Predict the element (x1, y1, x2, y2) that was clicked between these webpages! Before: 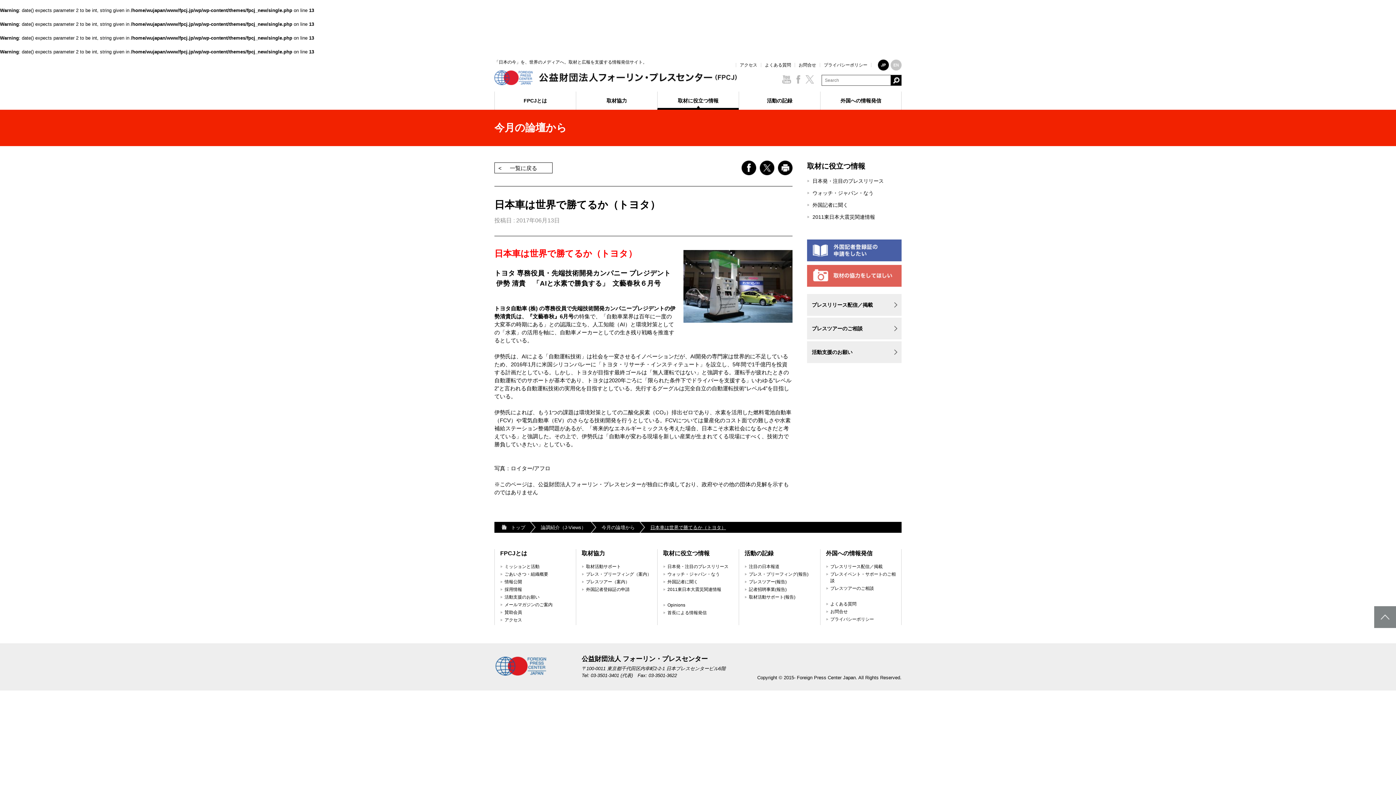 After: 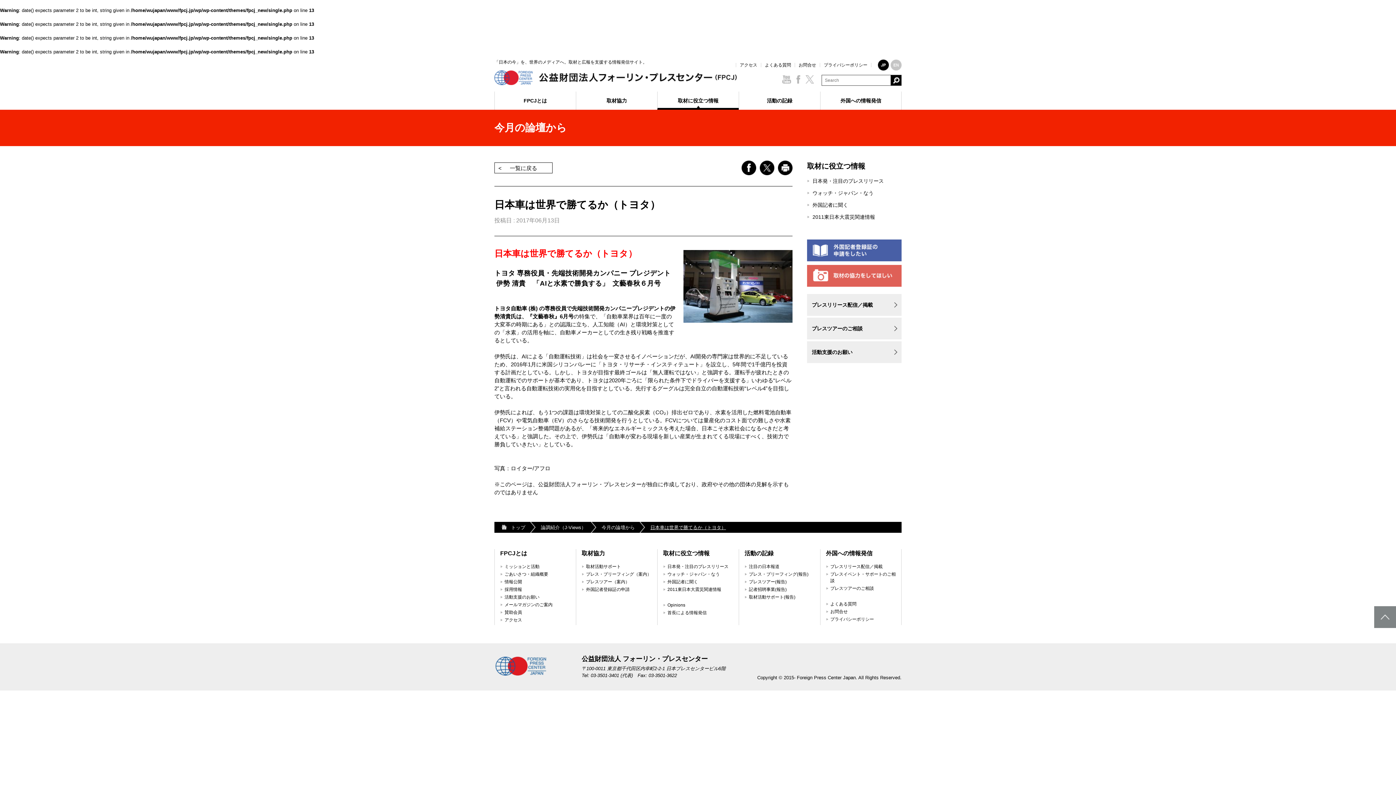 Action: bbox: (760, 168, 774, 174)